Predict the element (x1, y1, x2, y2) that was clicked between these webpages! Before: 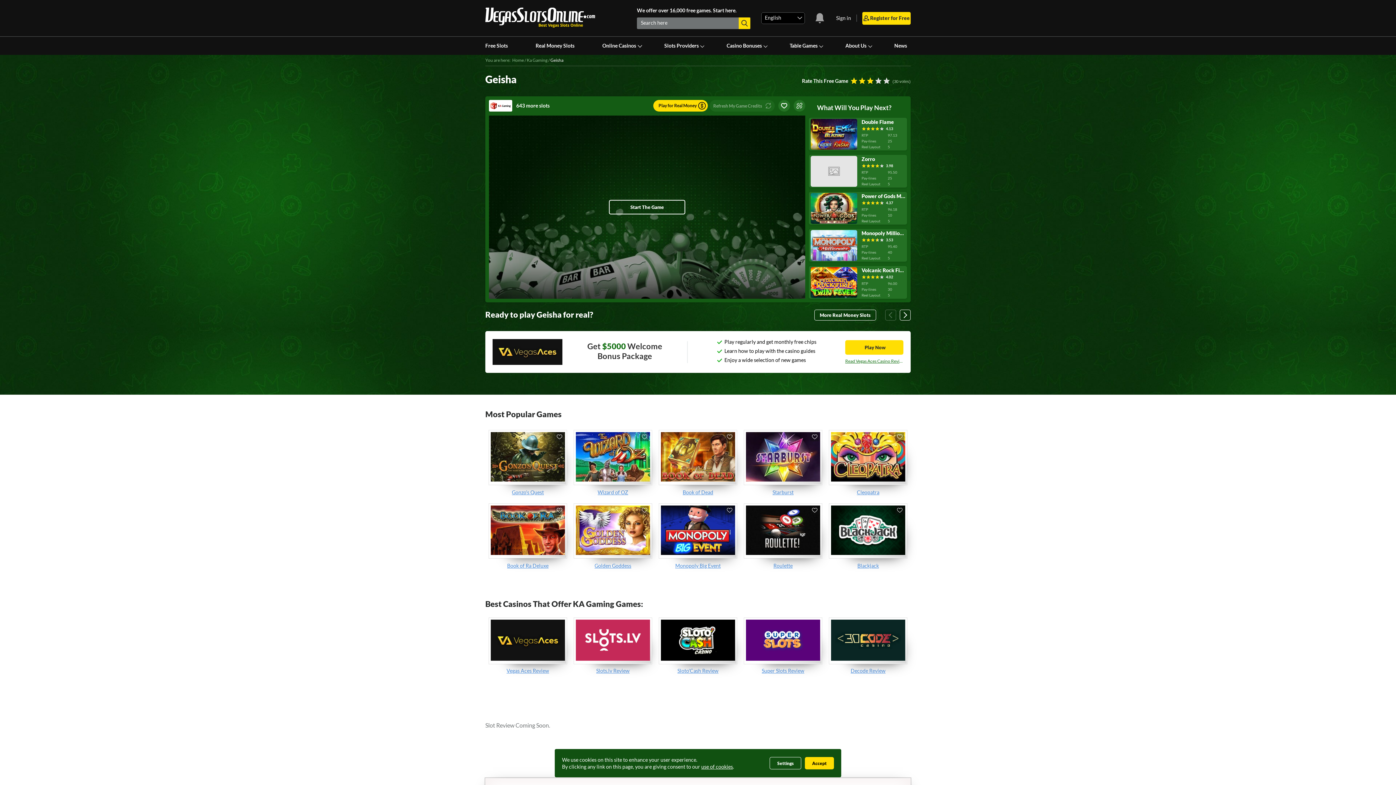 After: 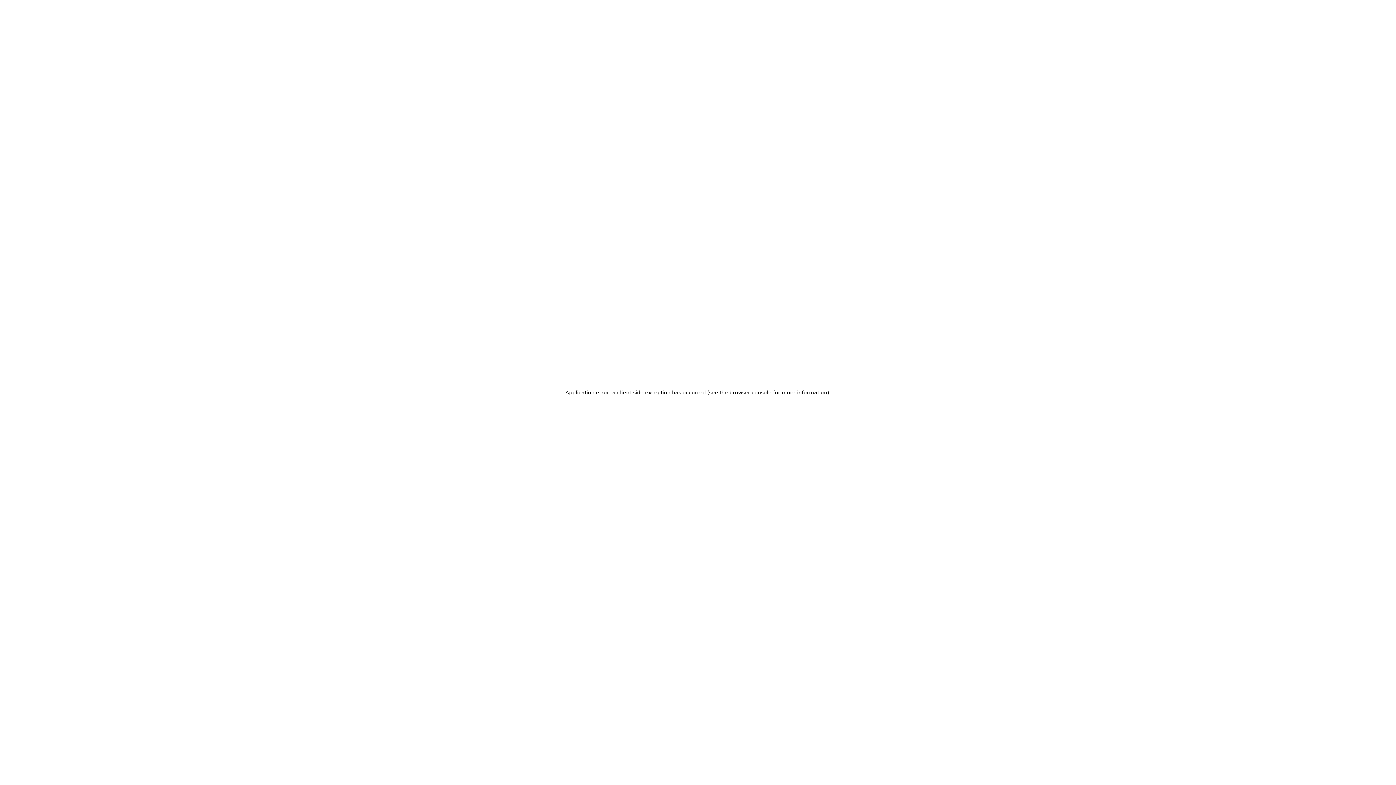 Action: bbox: (600, 36, 642, 54) label: Online Casinos